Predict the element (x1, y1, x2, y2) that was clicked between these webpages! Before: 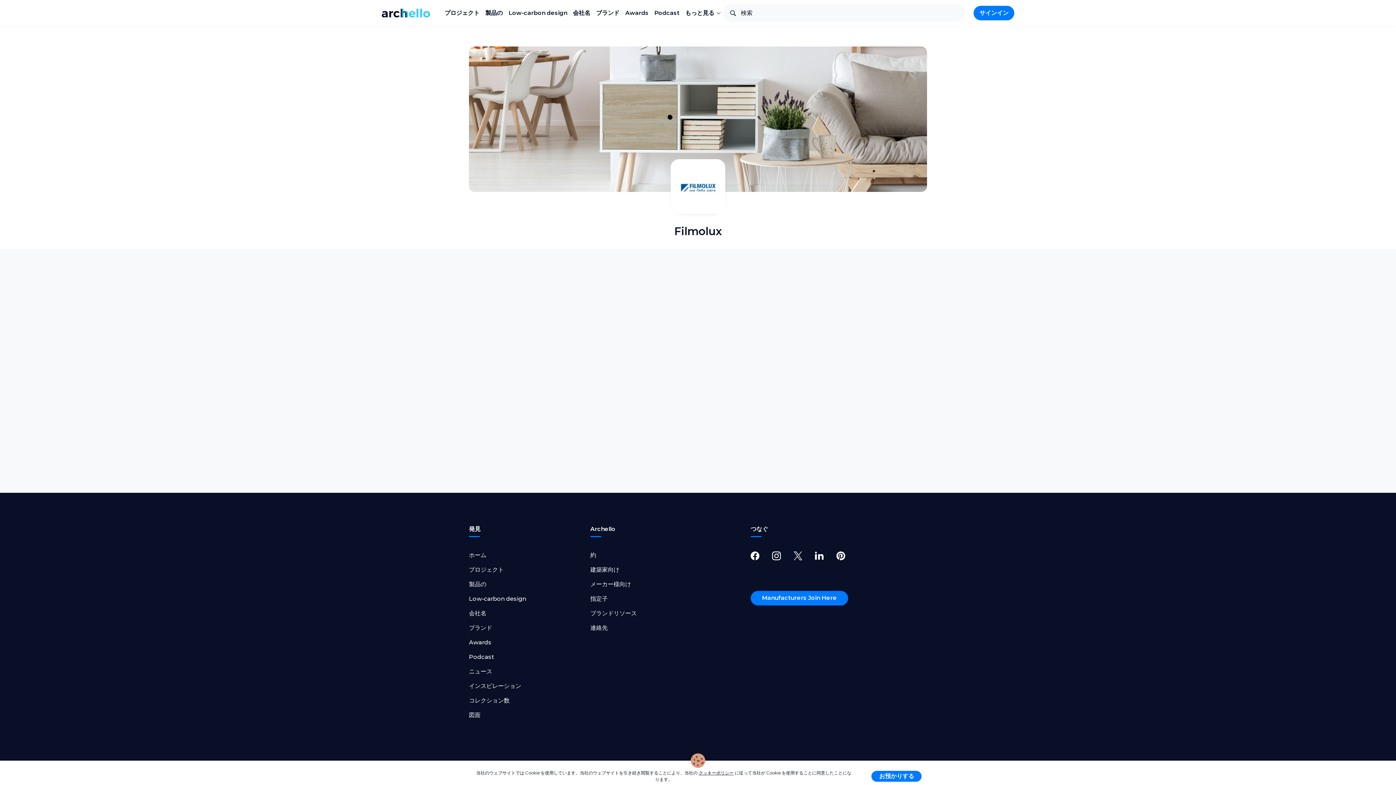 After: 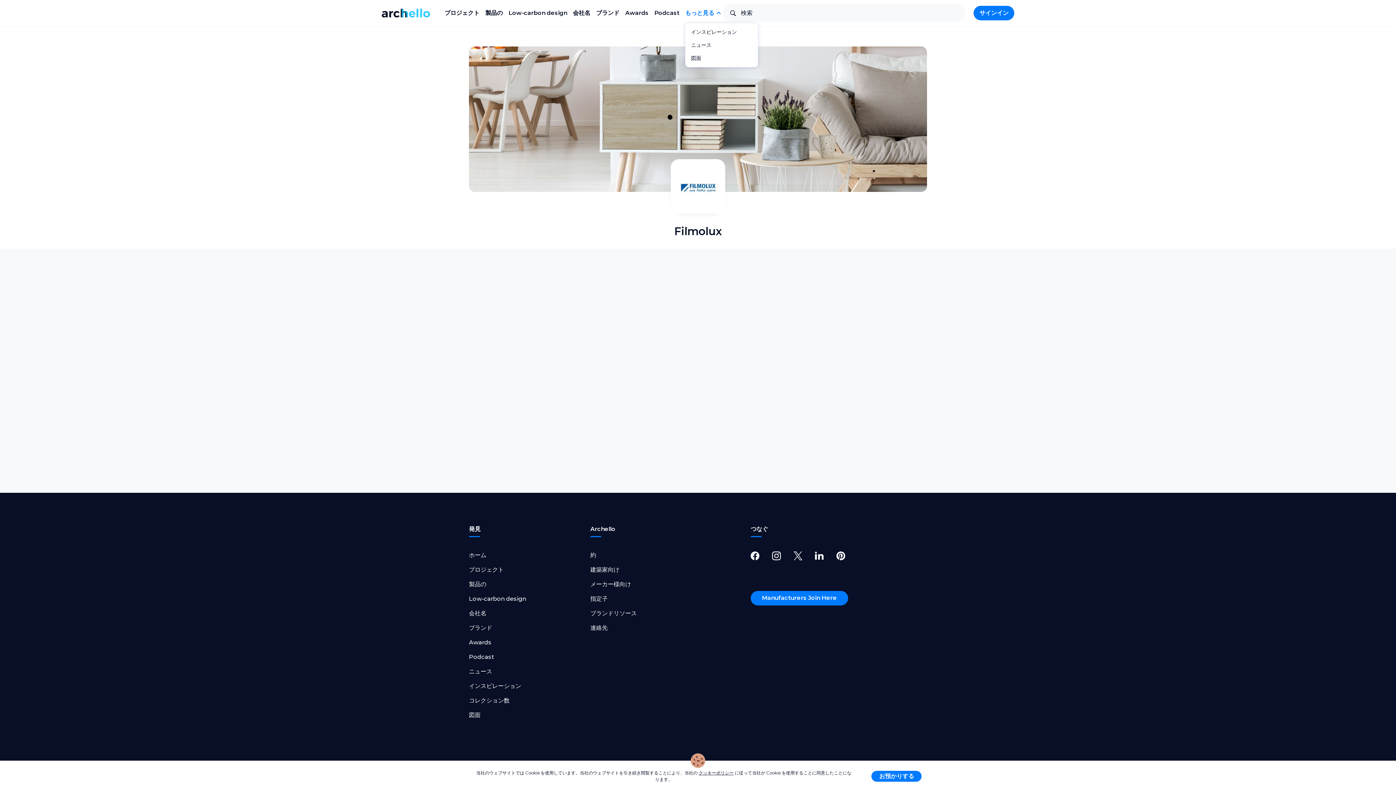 Action: label: もっと見る bbox: (685, 0, 723, 26)